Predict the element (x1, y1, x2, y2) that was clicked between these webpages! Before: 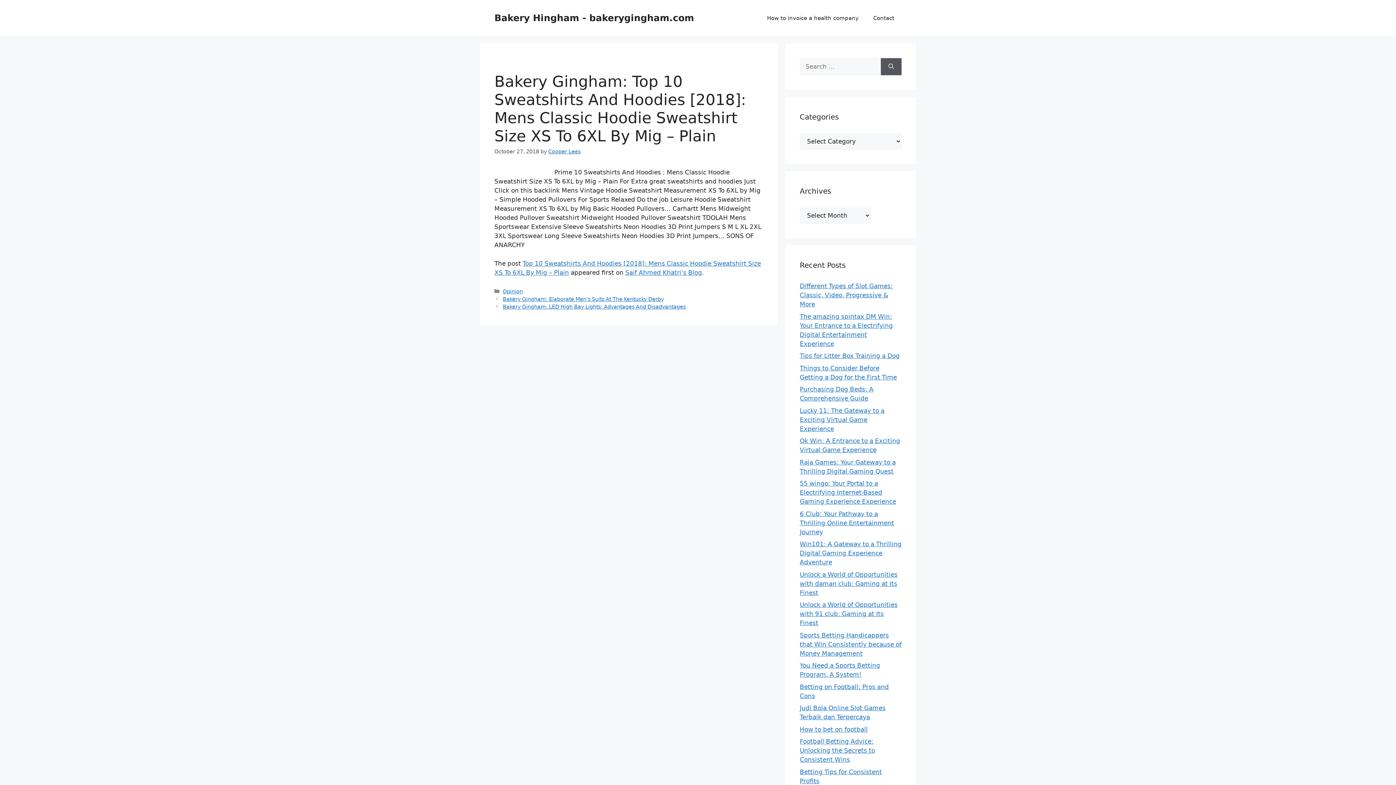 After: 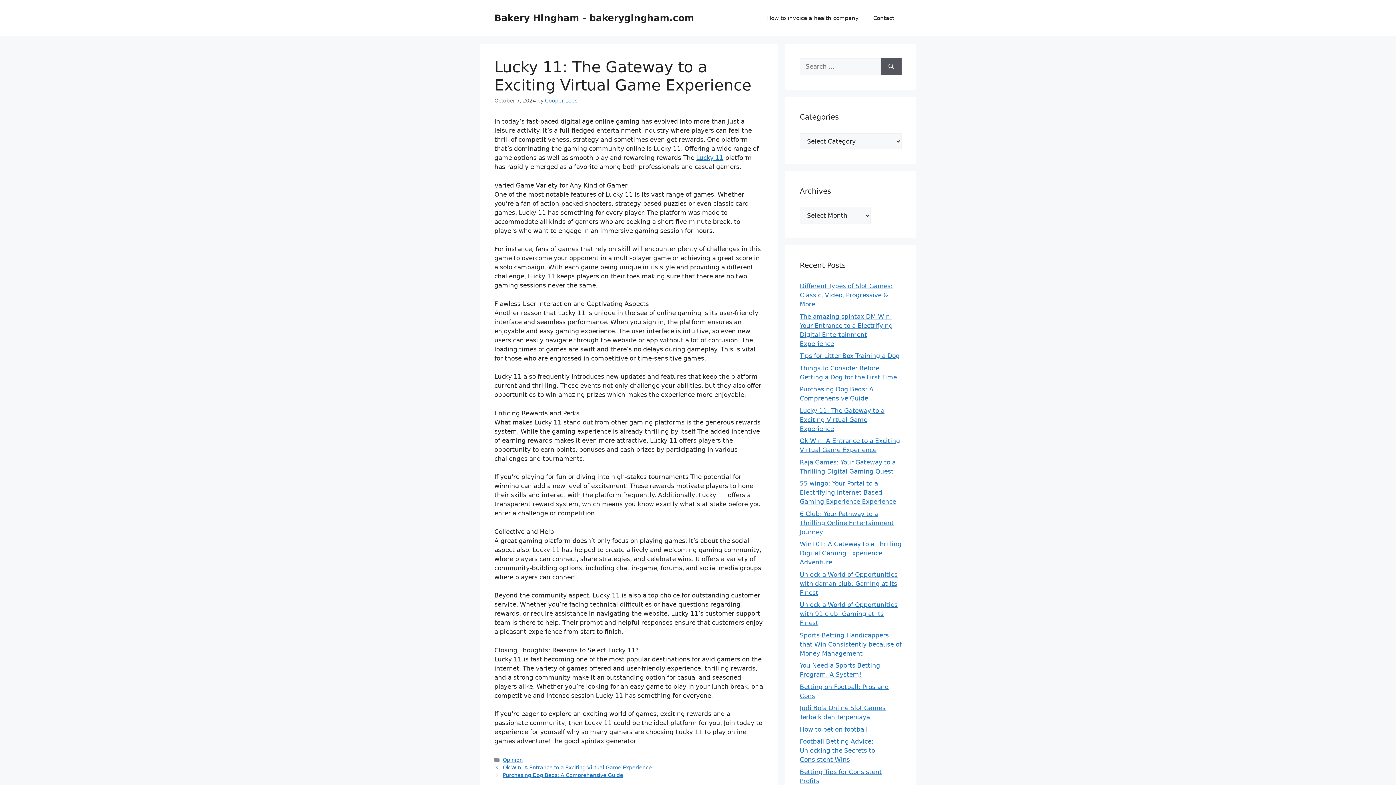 Action: label: Lucky 11: The Gateway to a Exciting Virtual Game Experience bbox: (800, 407, 884, 432)